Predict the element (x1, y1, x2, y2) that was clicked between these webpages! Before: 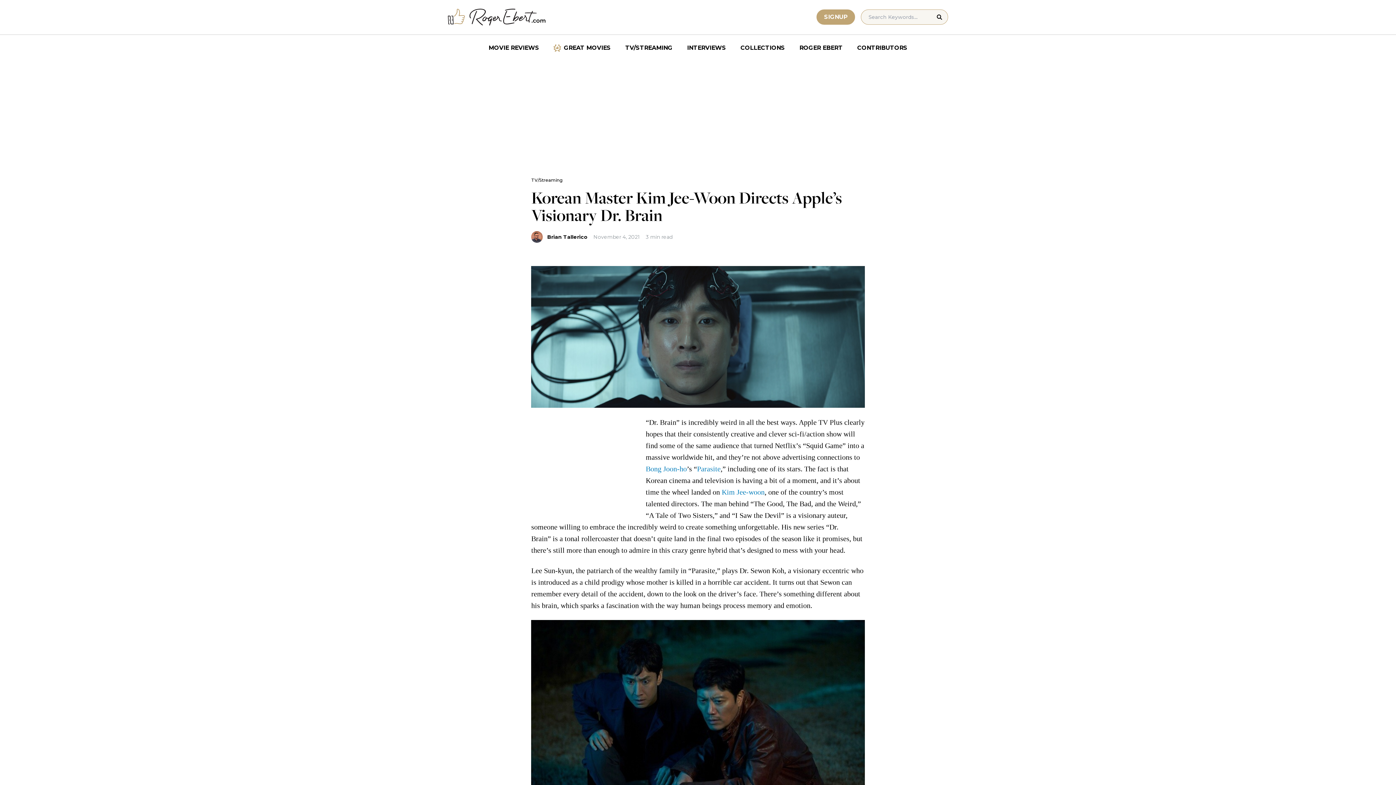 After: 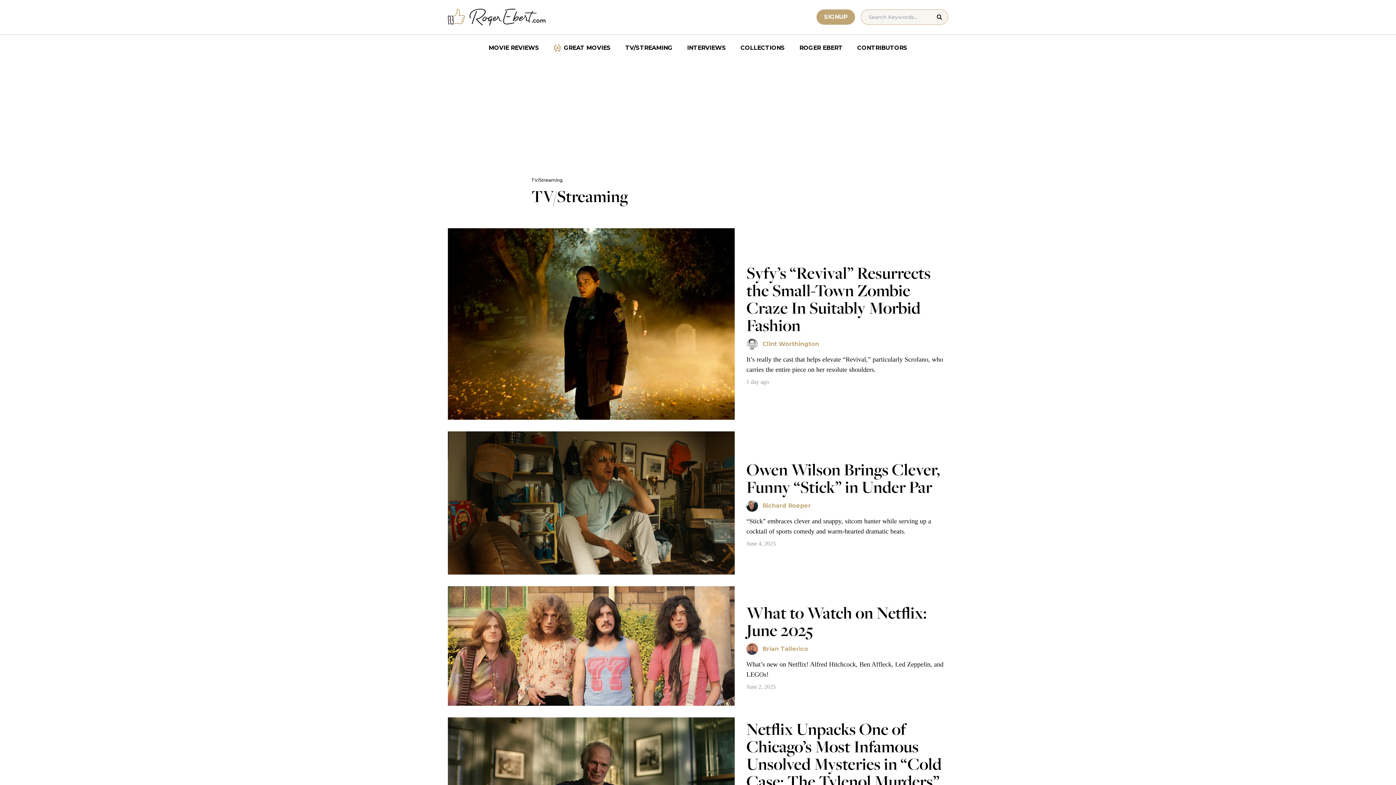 Action: bbox: (531, 177, 563, 182) label: TV/Streaming